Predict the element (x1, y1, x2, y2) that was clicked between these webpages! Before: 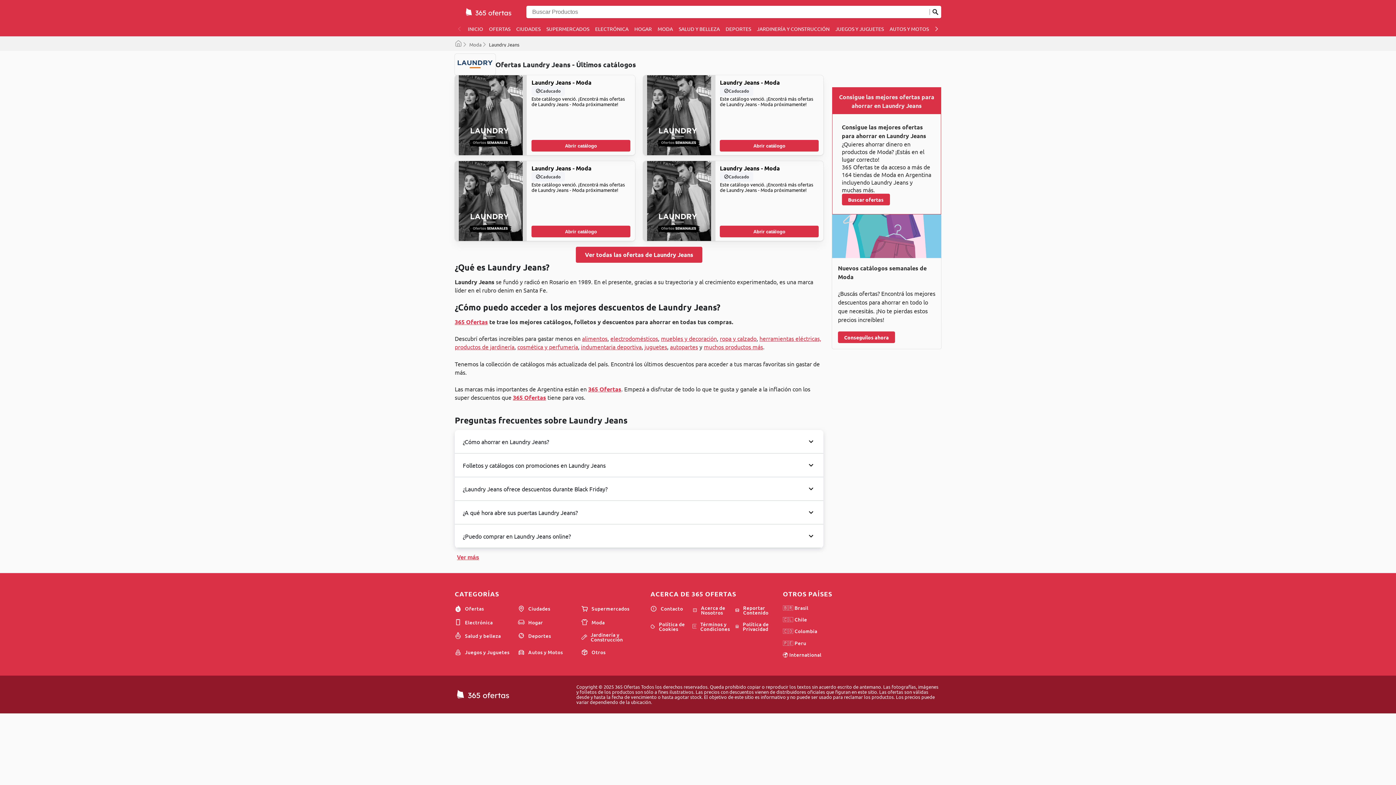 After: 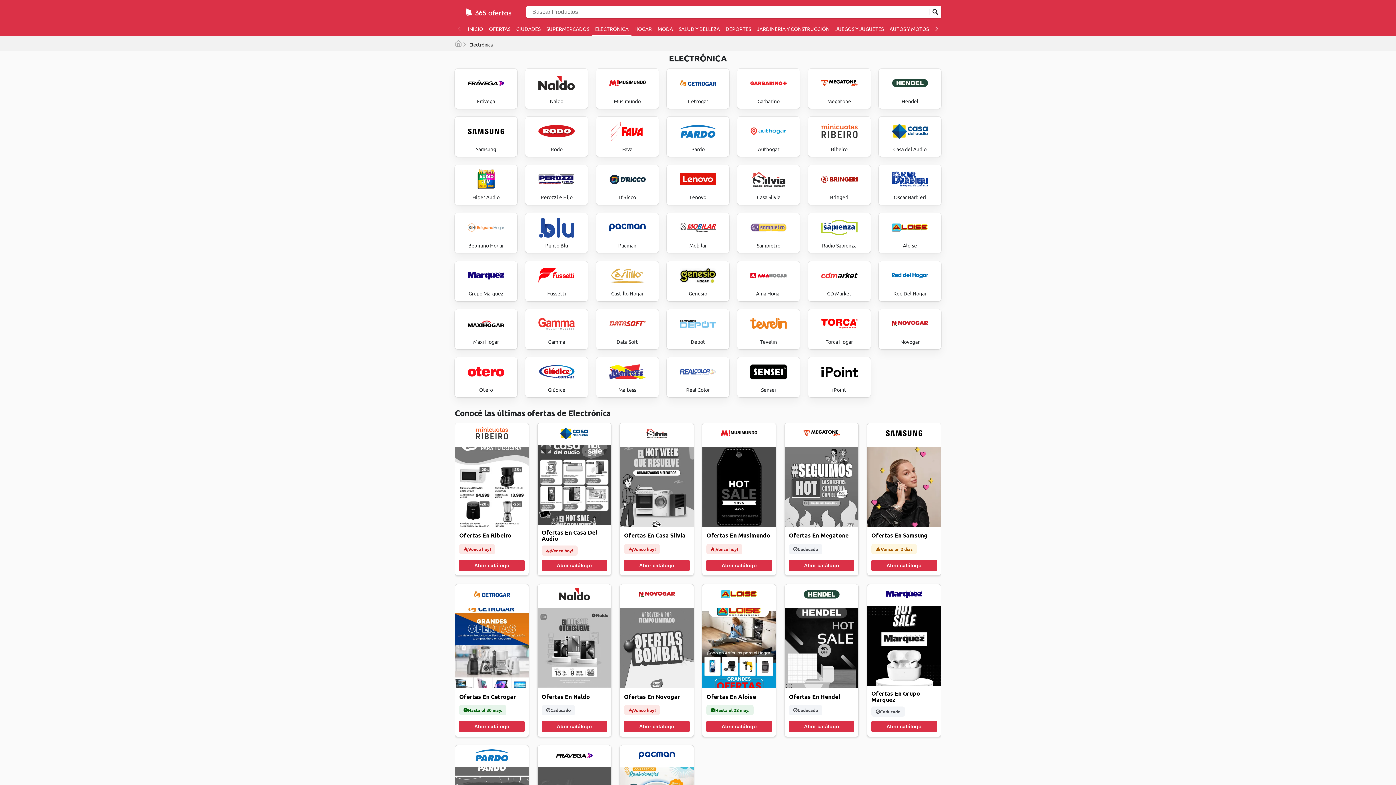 Action: label: ELECTRÓNICA bbox: (592, 21, 631, 36)